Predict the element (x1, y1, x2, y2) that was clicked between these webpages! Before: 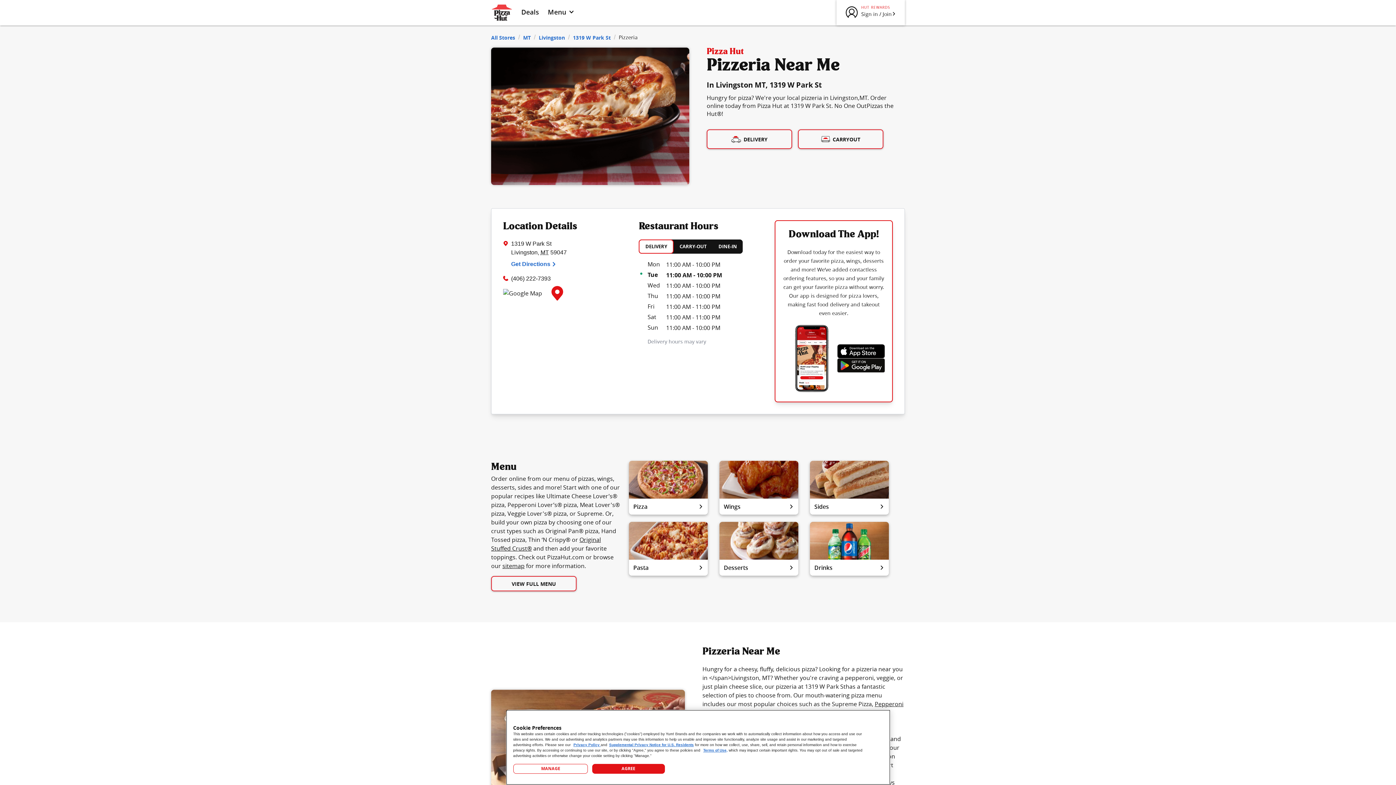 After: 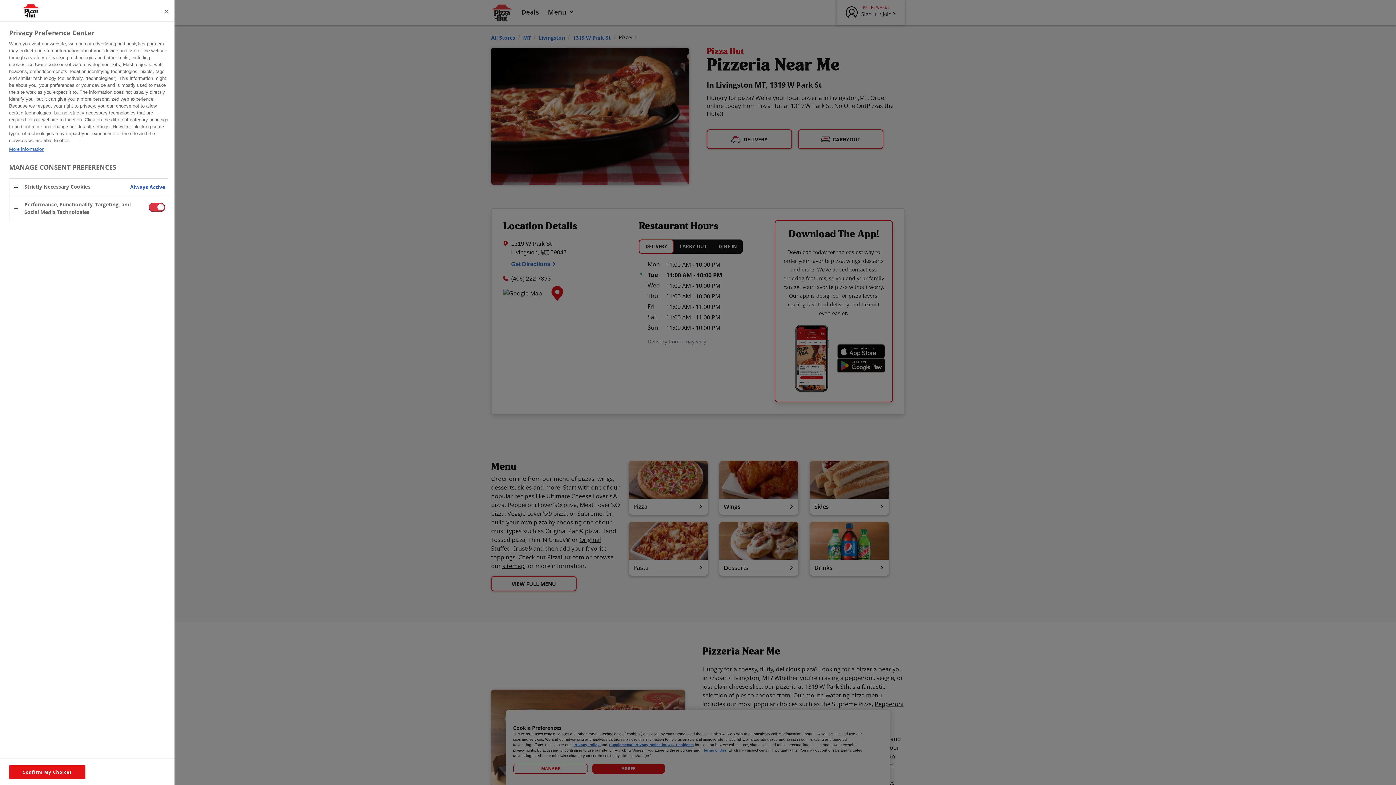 Action: bbox: (513, 764, 588, 774) label: MANAGE